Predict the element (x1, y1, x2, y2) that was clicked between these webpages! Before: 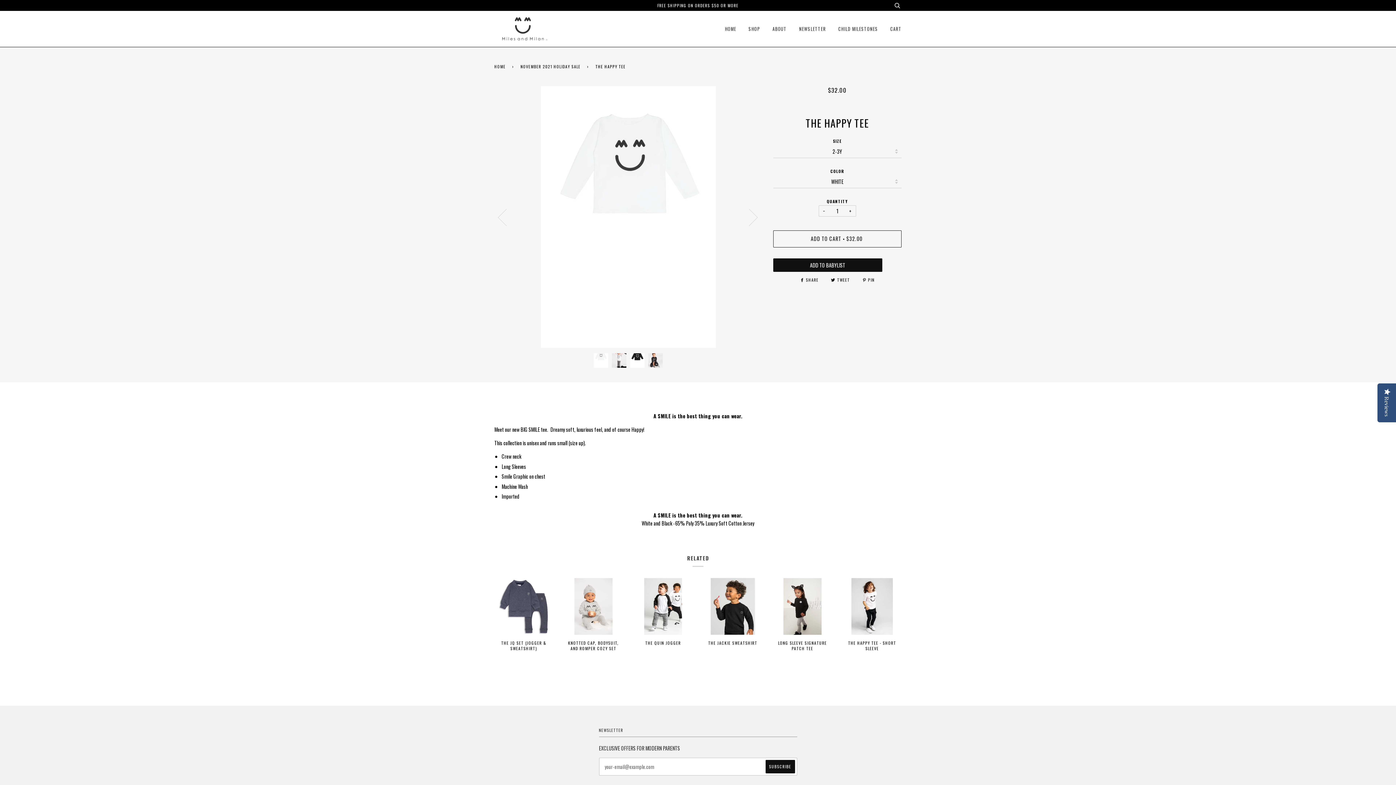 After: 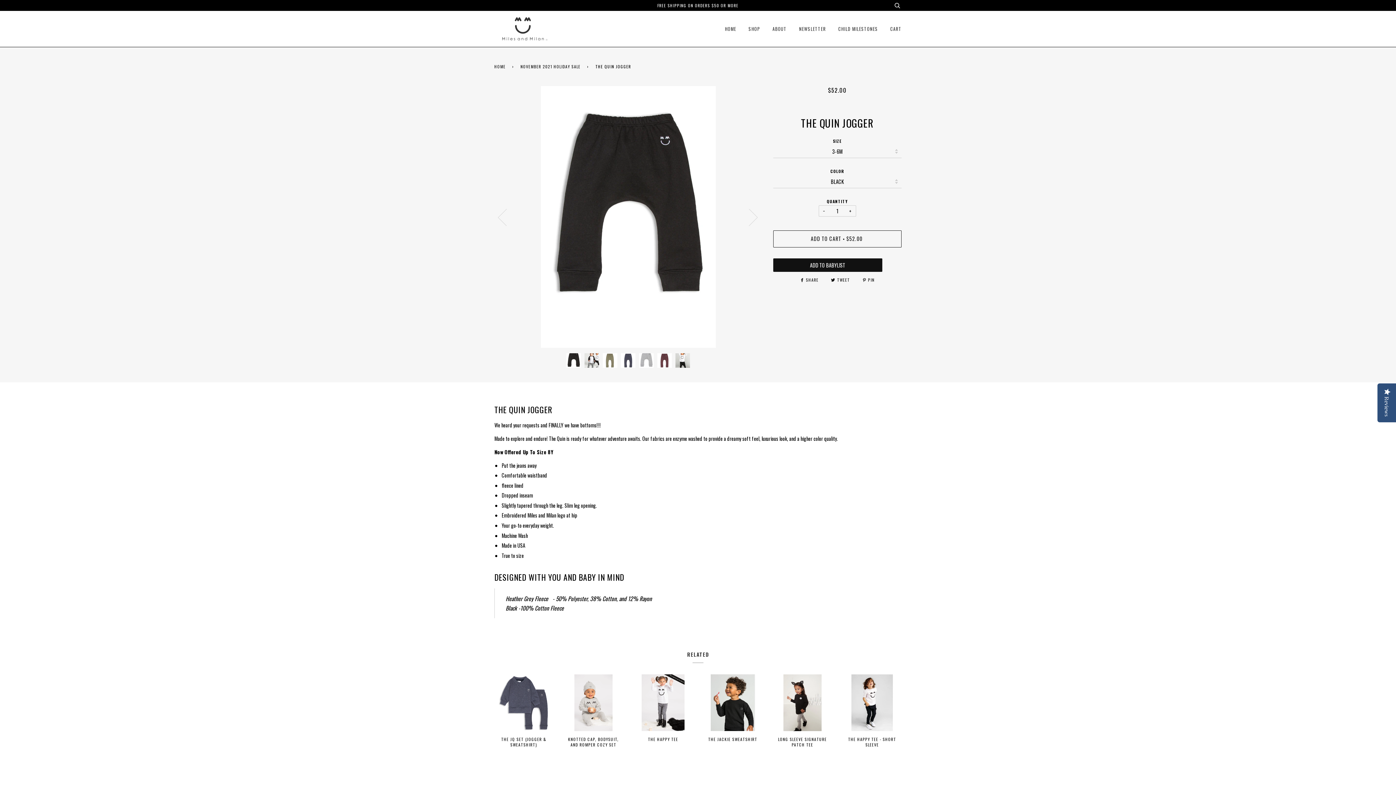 Action: bbox: (633, 640, 692, 657) label: THE QUIN JOGGER

$52.00